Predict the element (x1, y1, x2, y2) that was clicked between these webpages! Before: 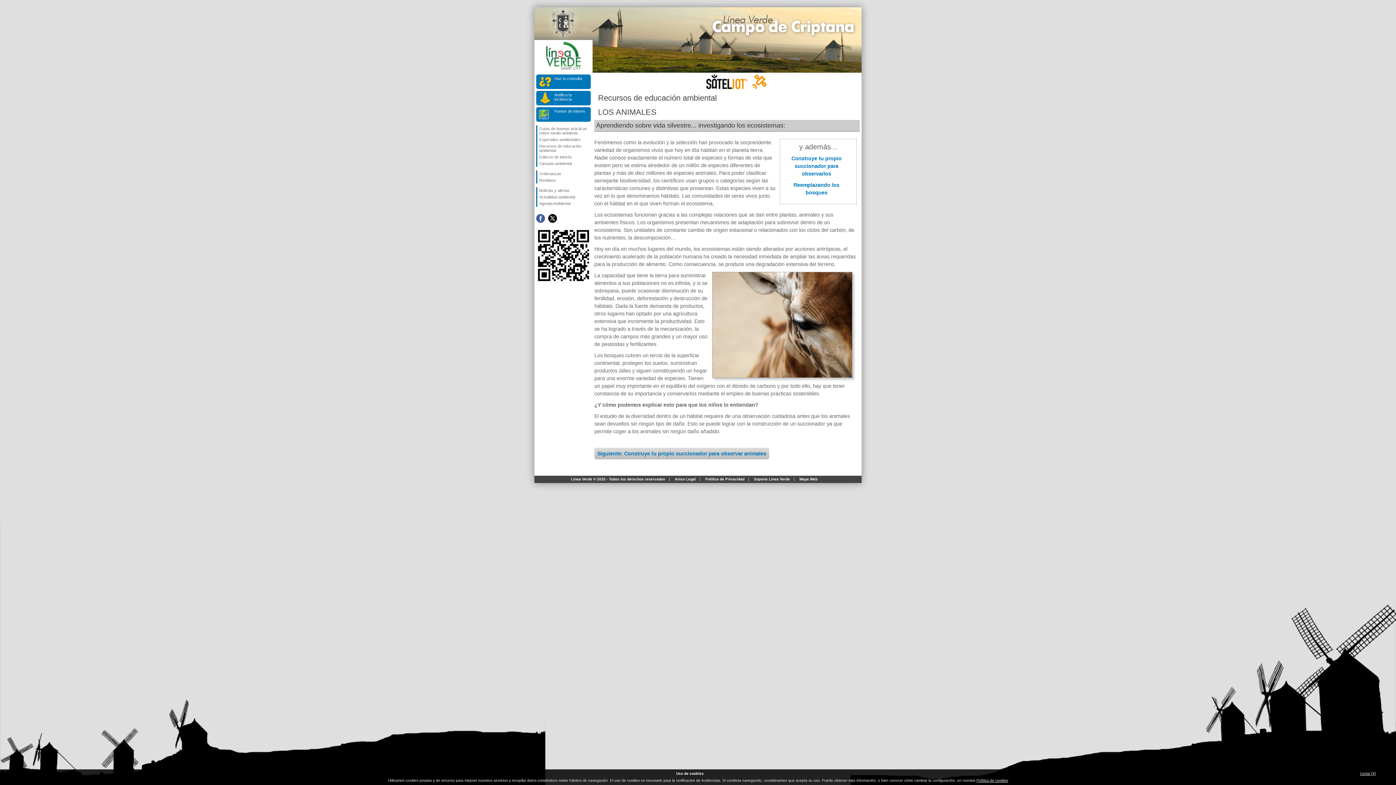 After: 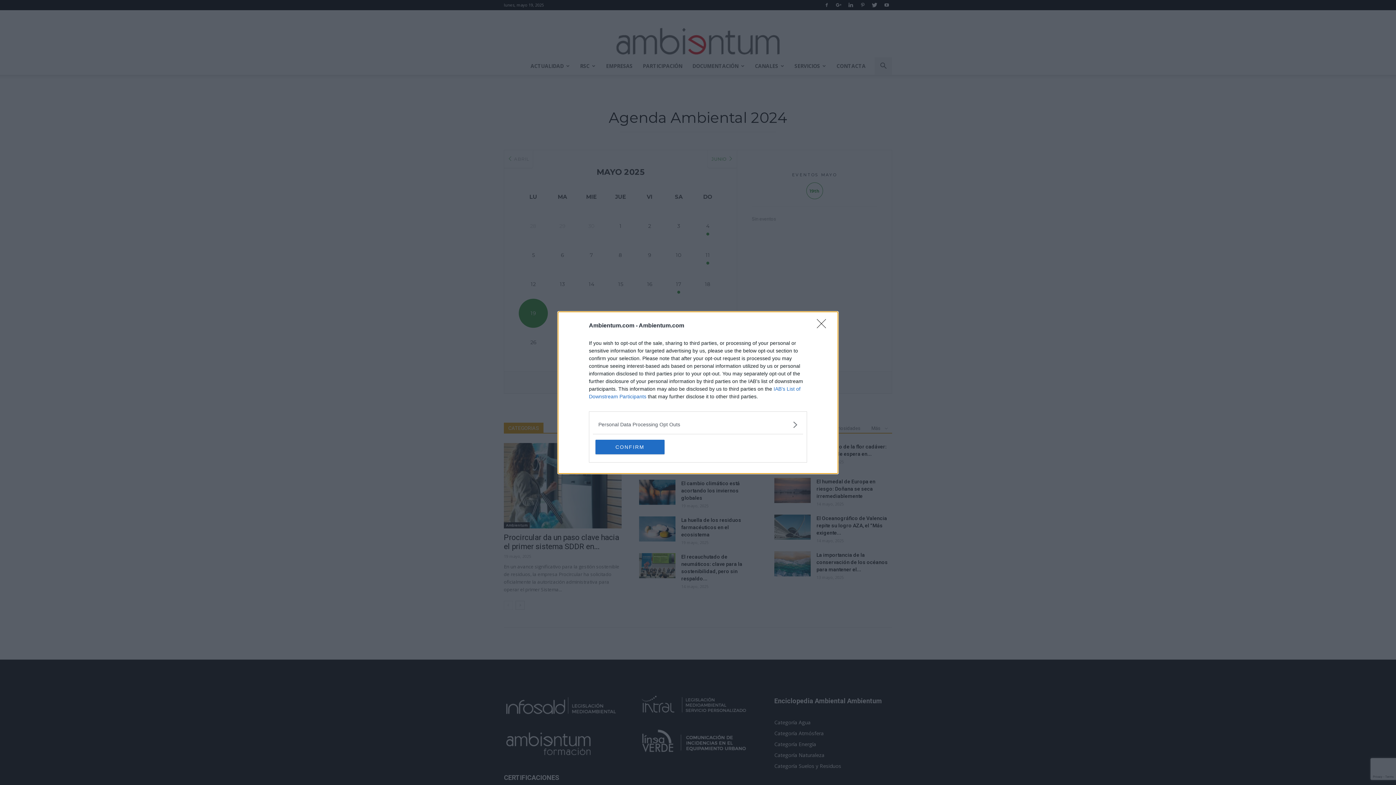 Action: label: Agenda Ambiental bbox: (537, 200, 590, 206)